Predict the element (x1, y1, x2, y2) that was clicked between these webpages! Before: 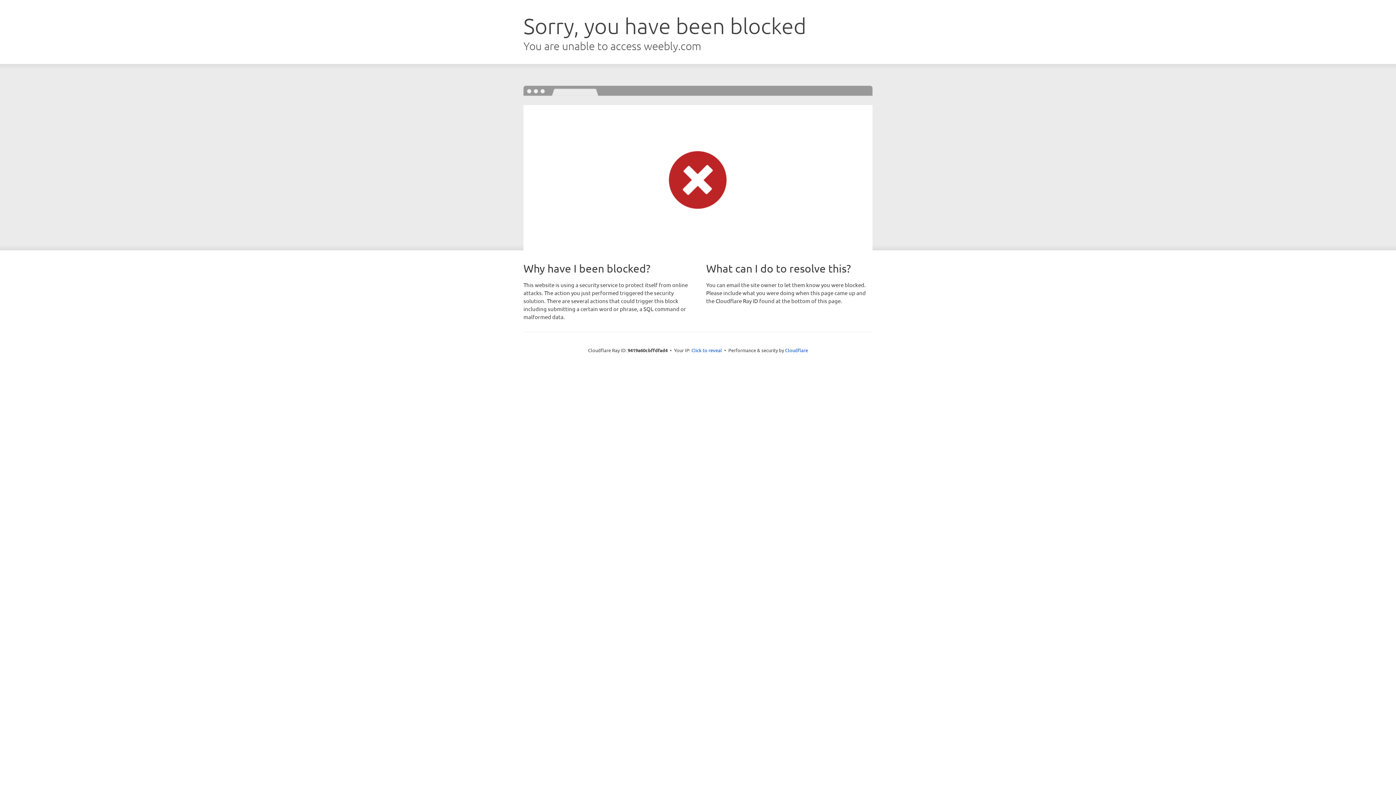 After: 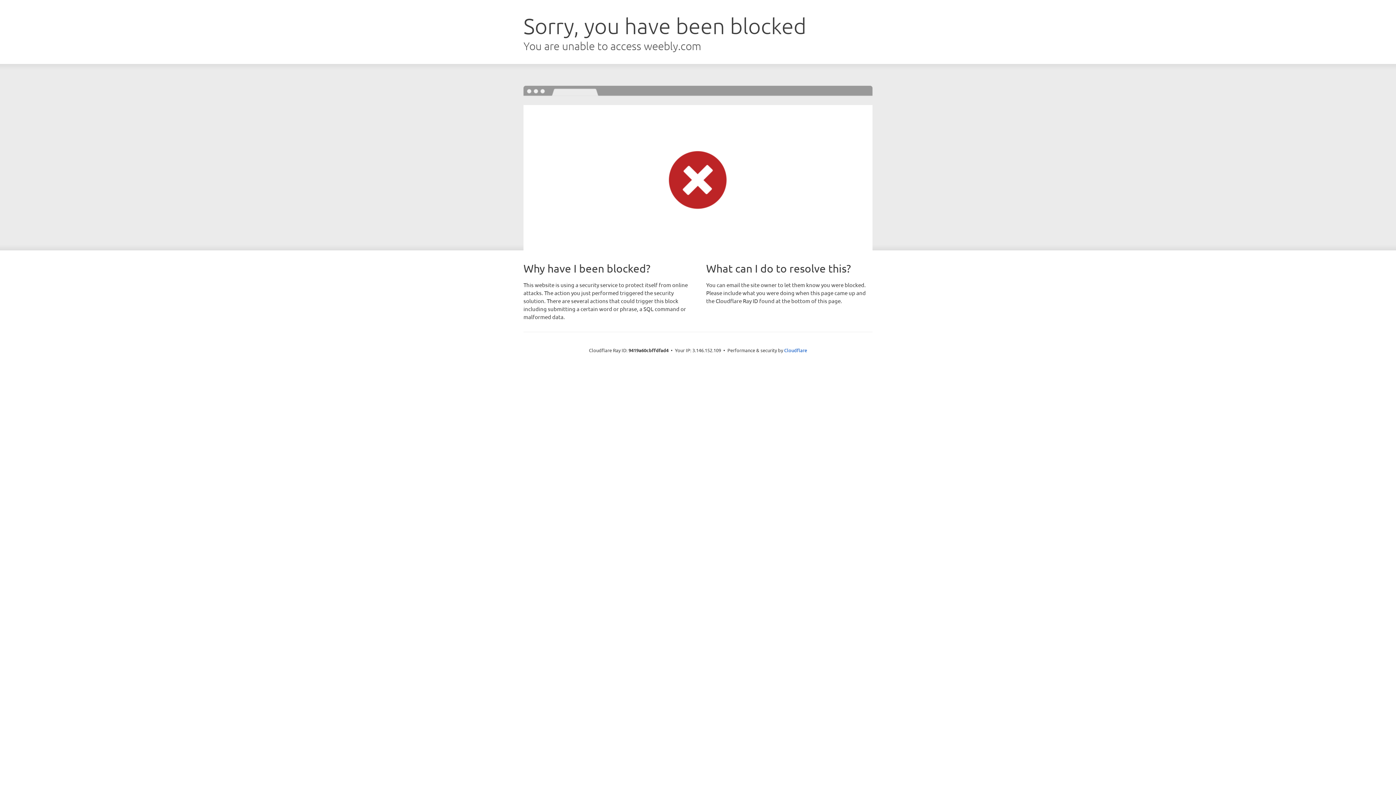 Action: bbox: (691, 346, 722, 353) label: Click to reveal